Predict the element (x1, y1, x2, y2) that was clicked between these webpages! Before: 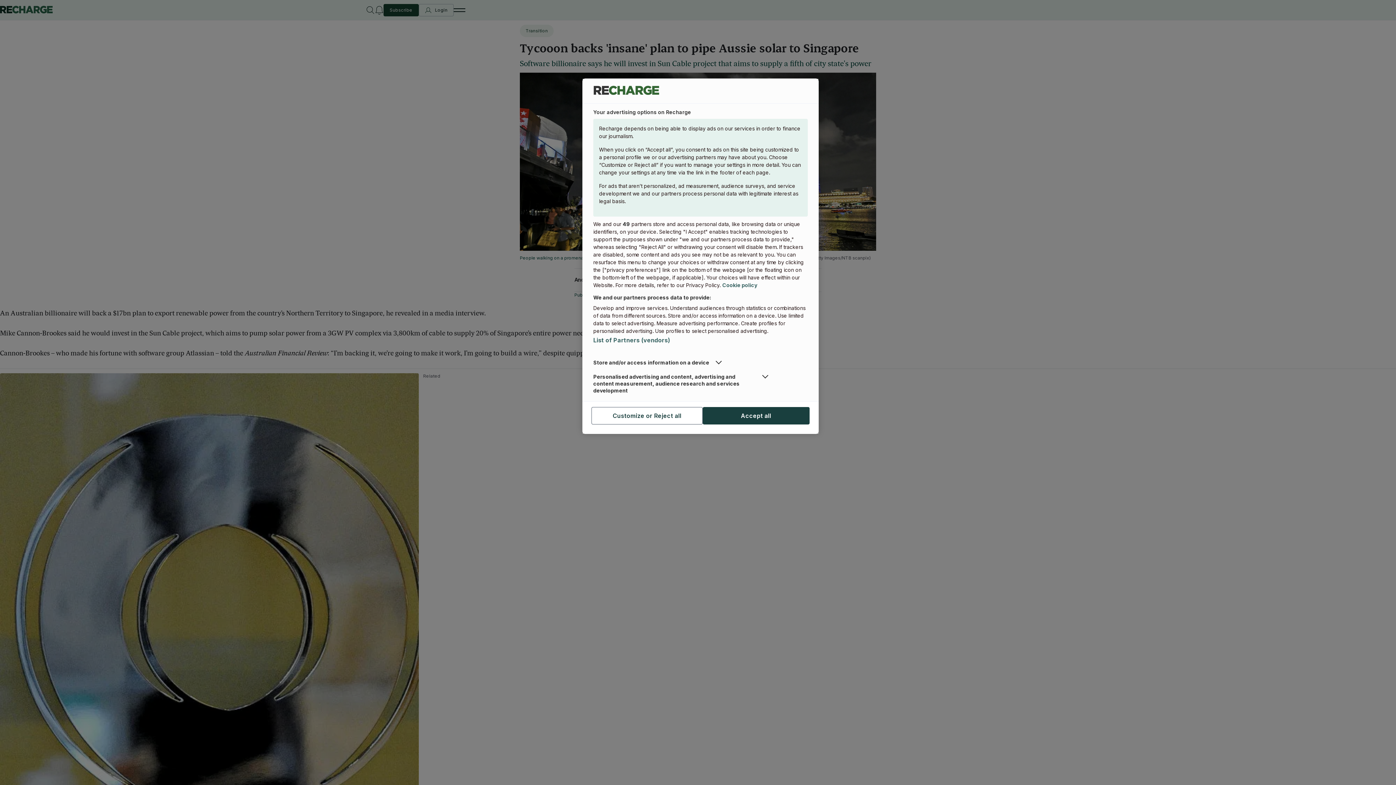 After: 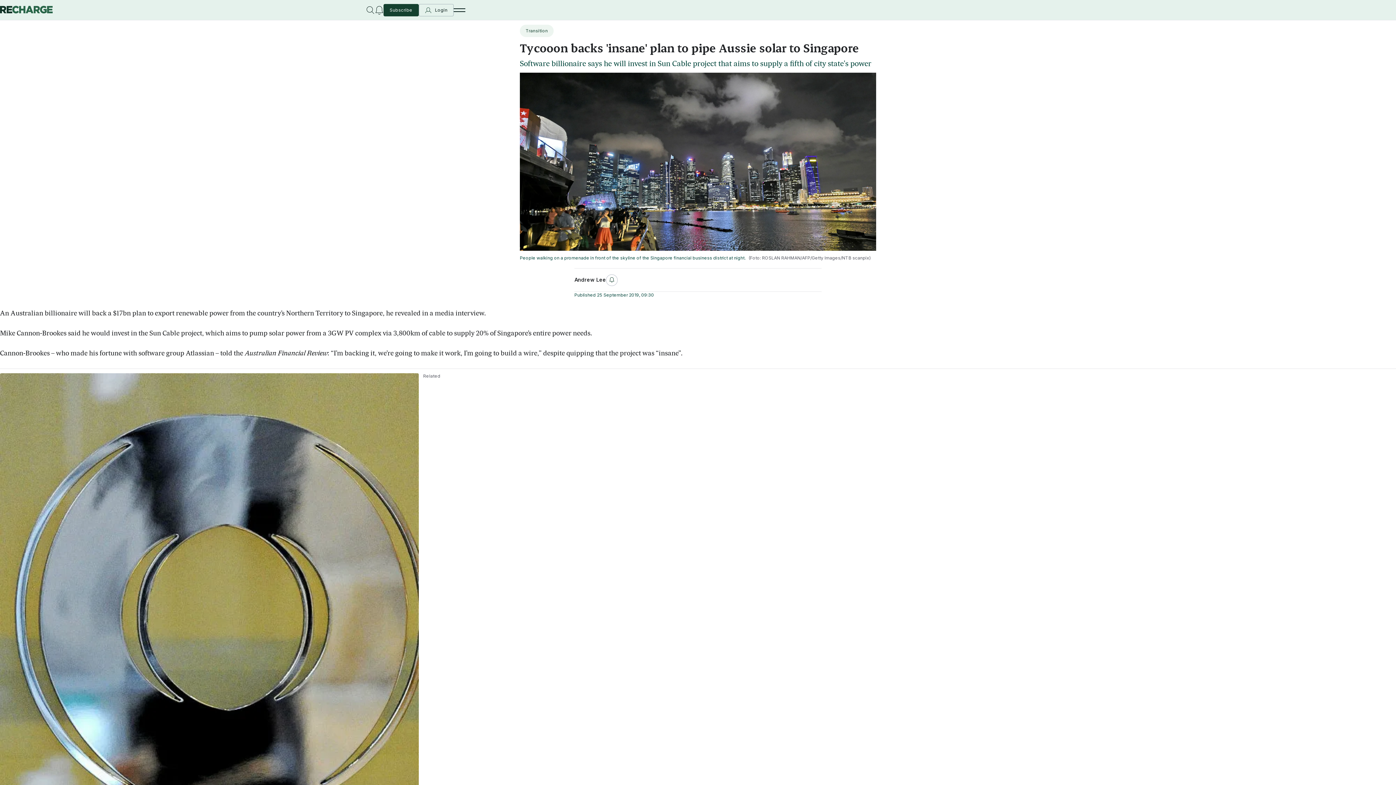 Action: bbox: (702, 407, 809, 424) label: Accept all